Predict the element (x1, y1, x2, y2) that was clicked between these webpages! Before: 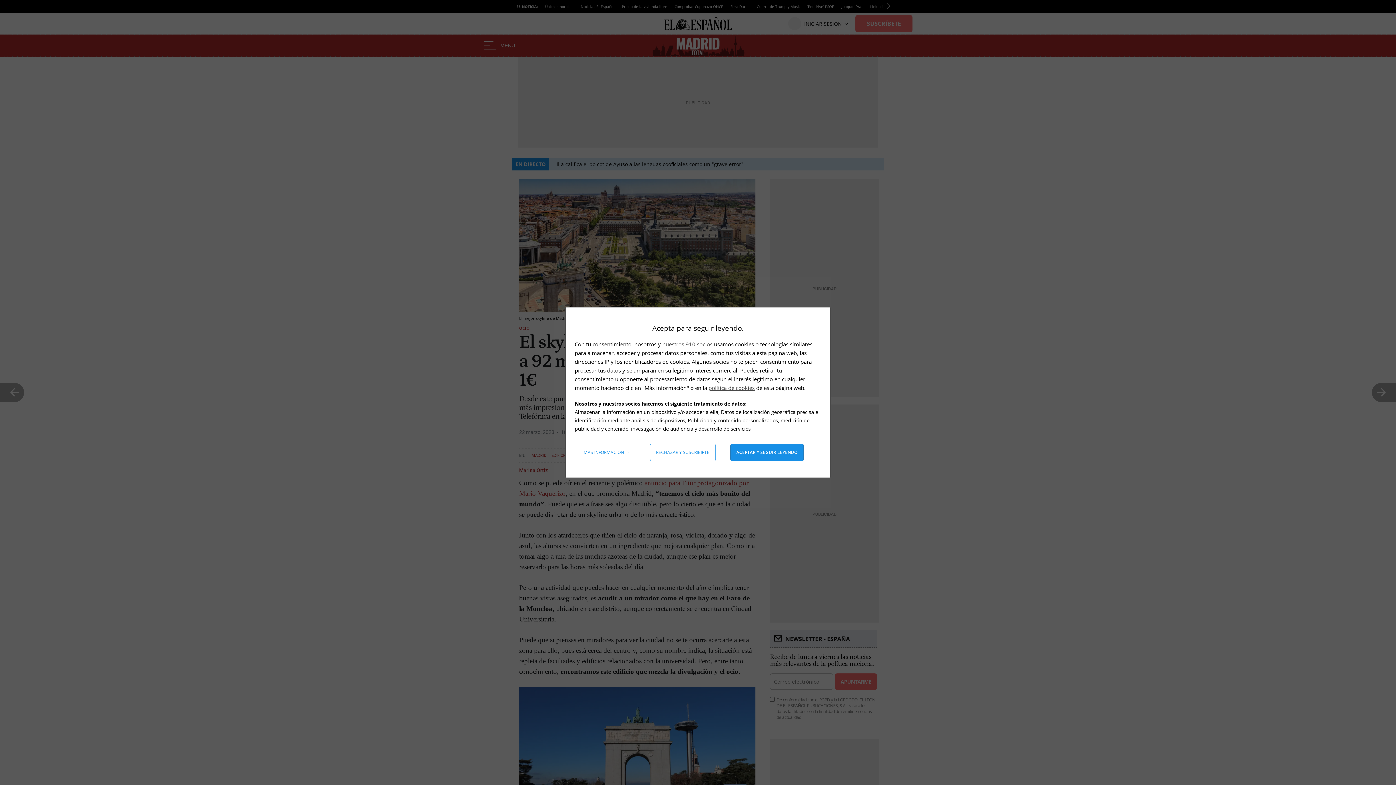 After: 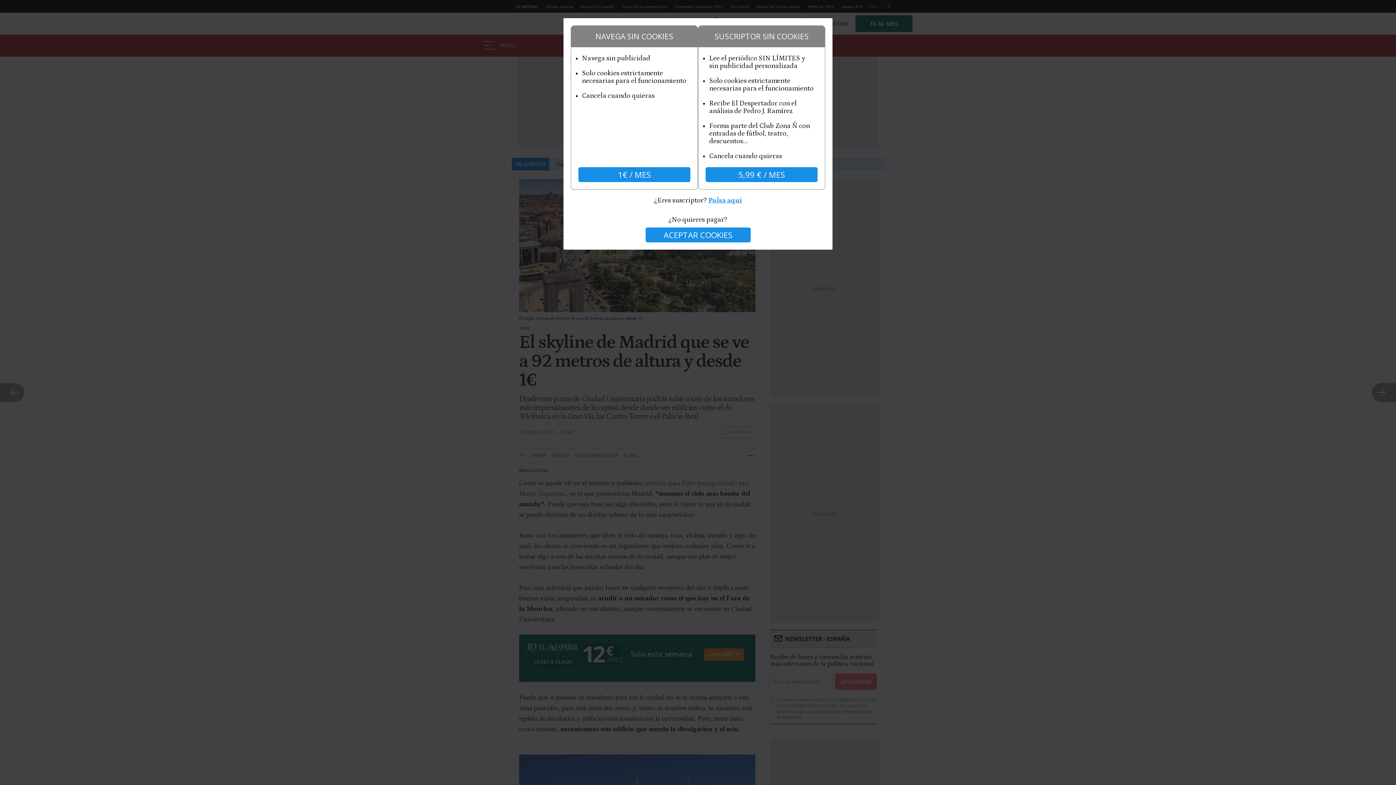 Action: label: Rechazar y suscribirte bbox: (650, 444, 715, 461)